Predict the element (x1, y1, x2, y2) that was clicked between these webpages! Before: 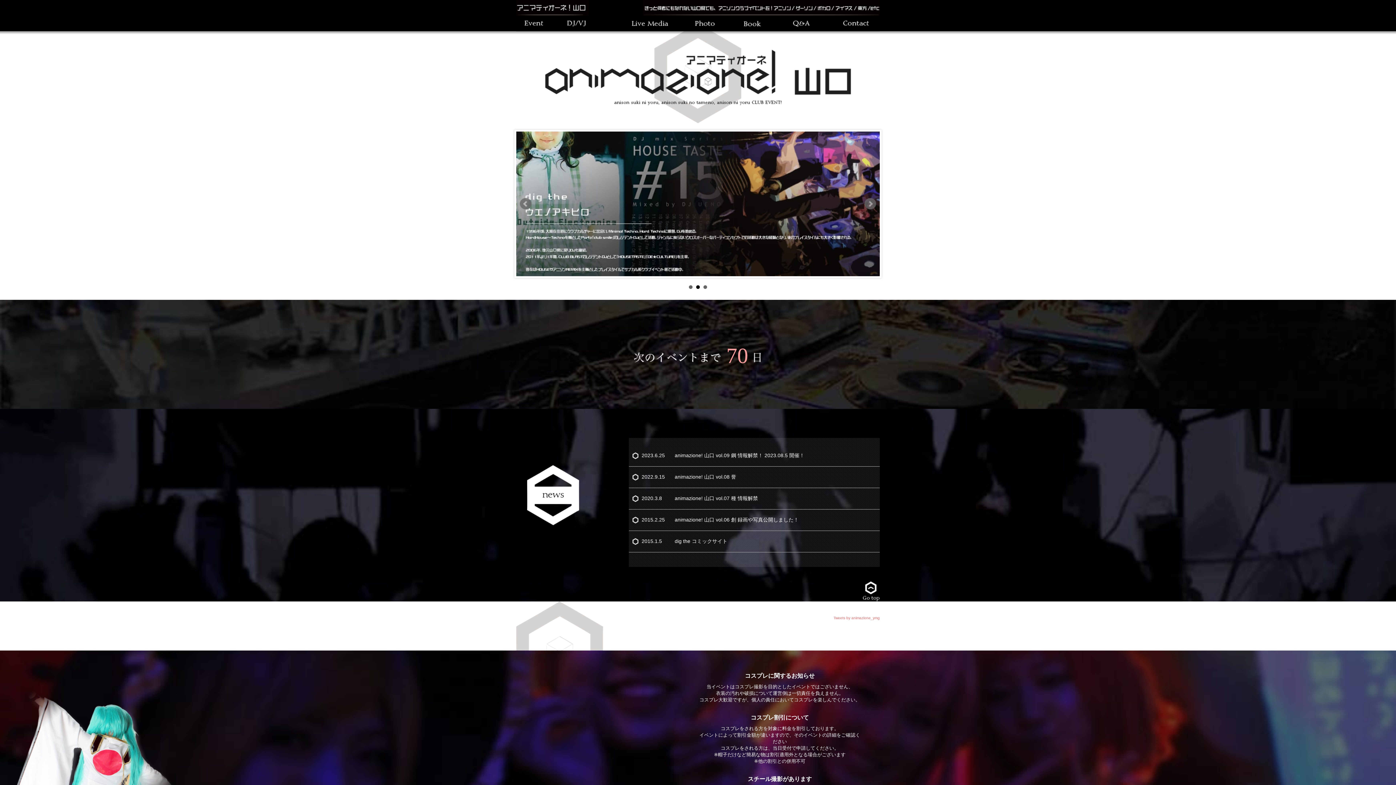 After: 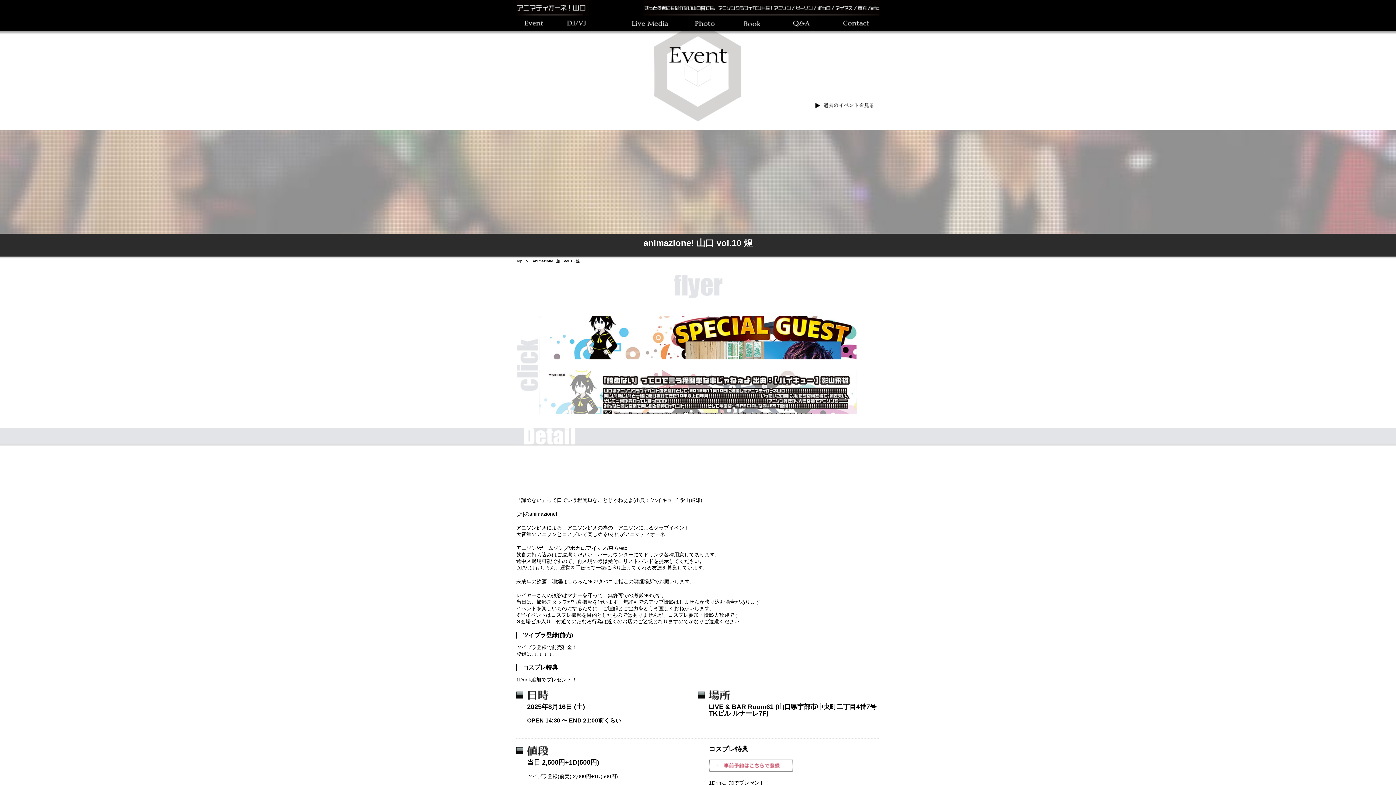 Action: bbox: (516, 131, 880, 276)